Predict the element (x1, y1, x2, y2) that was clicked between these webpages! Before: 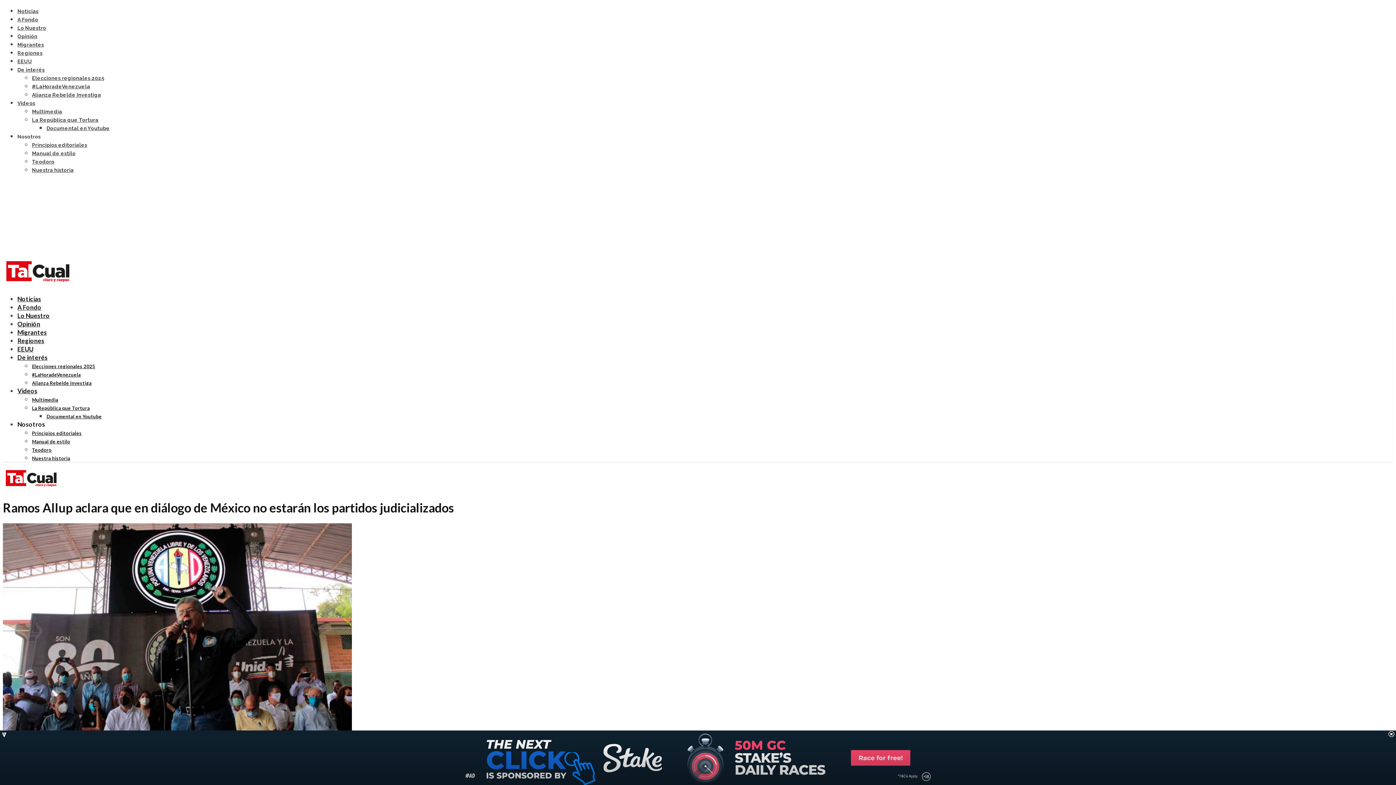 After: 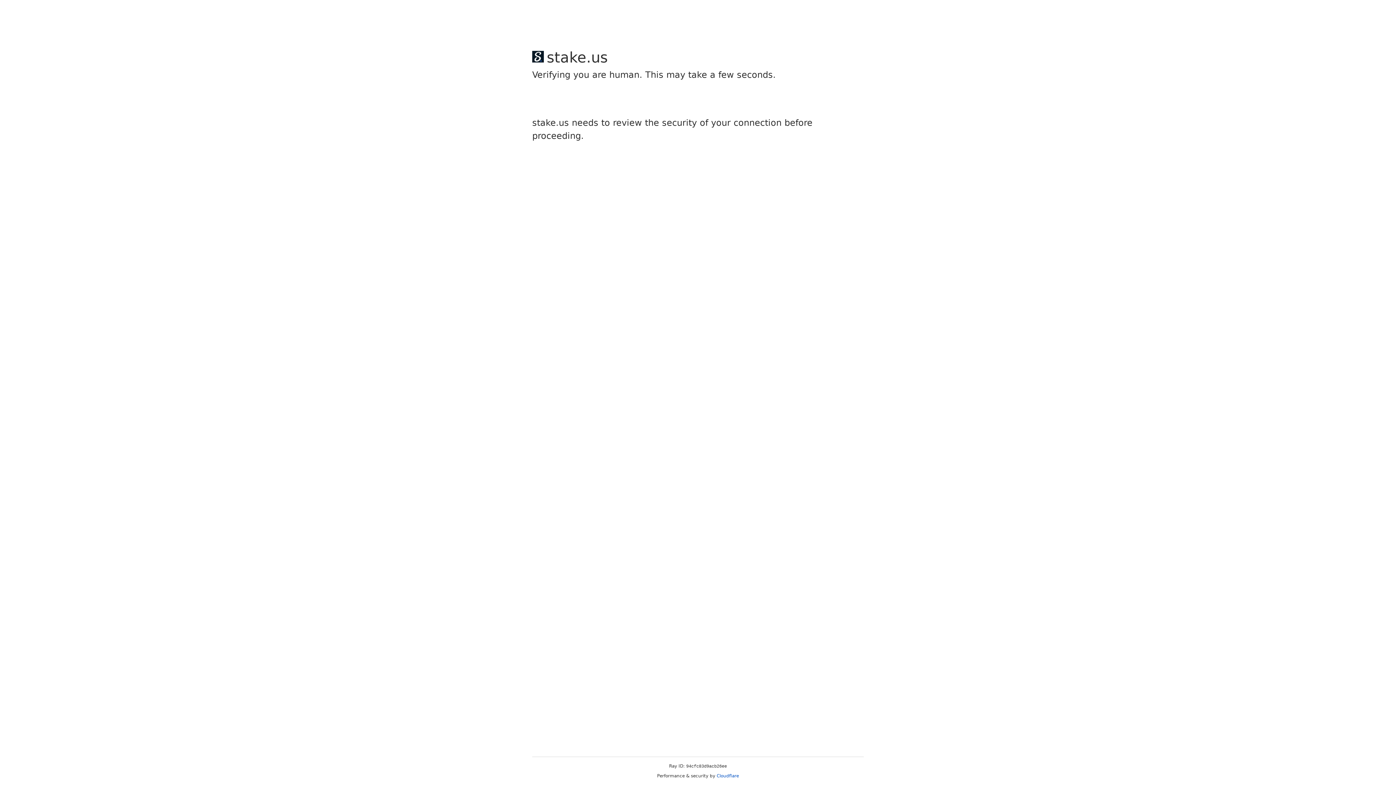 Action: bbox: (46, 413, 101, 419) label: Documental en Youtube